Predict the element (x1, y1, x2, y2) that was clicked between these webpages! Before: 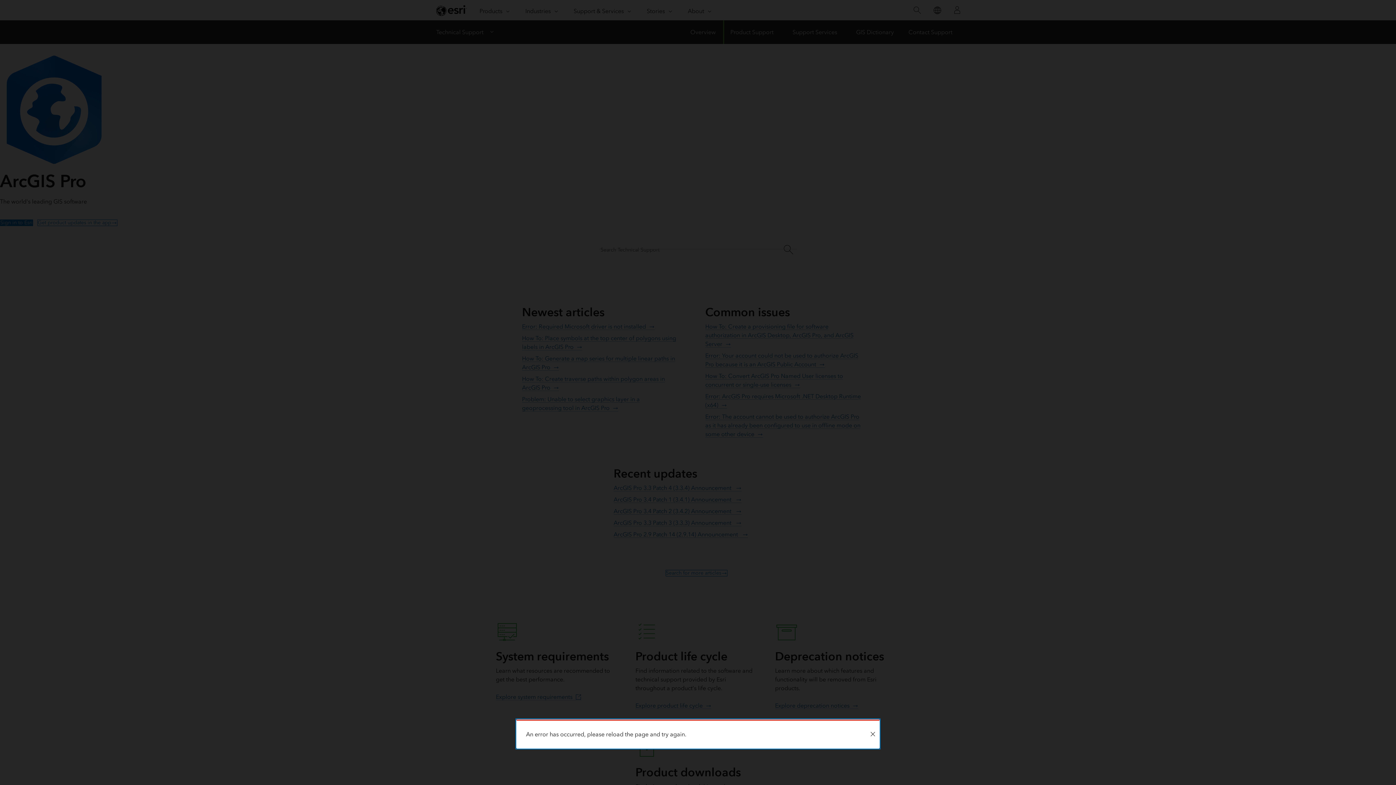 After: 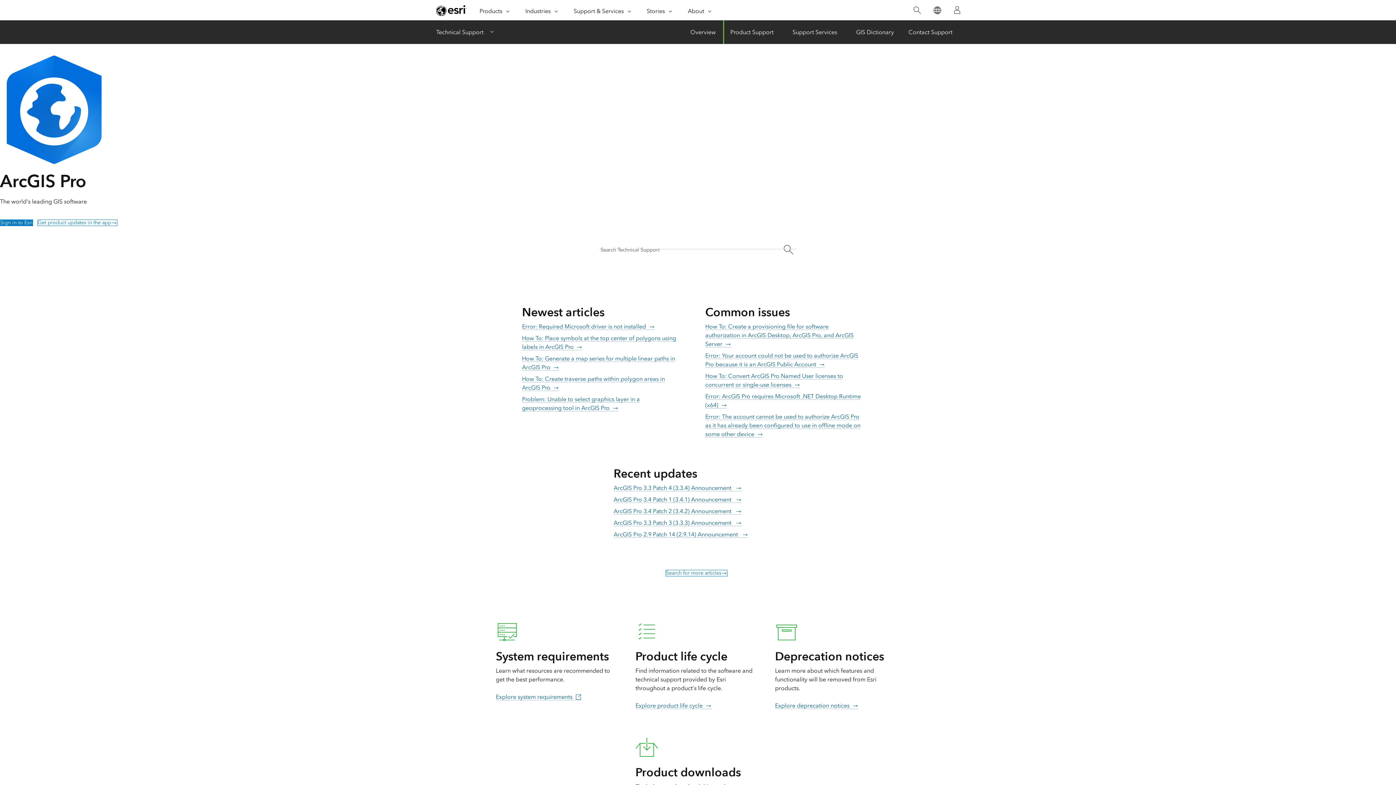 Action: label: Close bbox: (866, 721, 879, 748)